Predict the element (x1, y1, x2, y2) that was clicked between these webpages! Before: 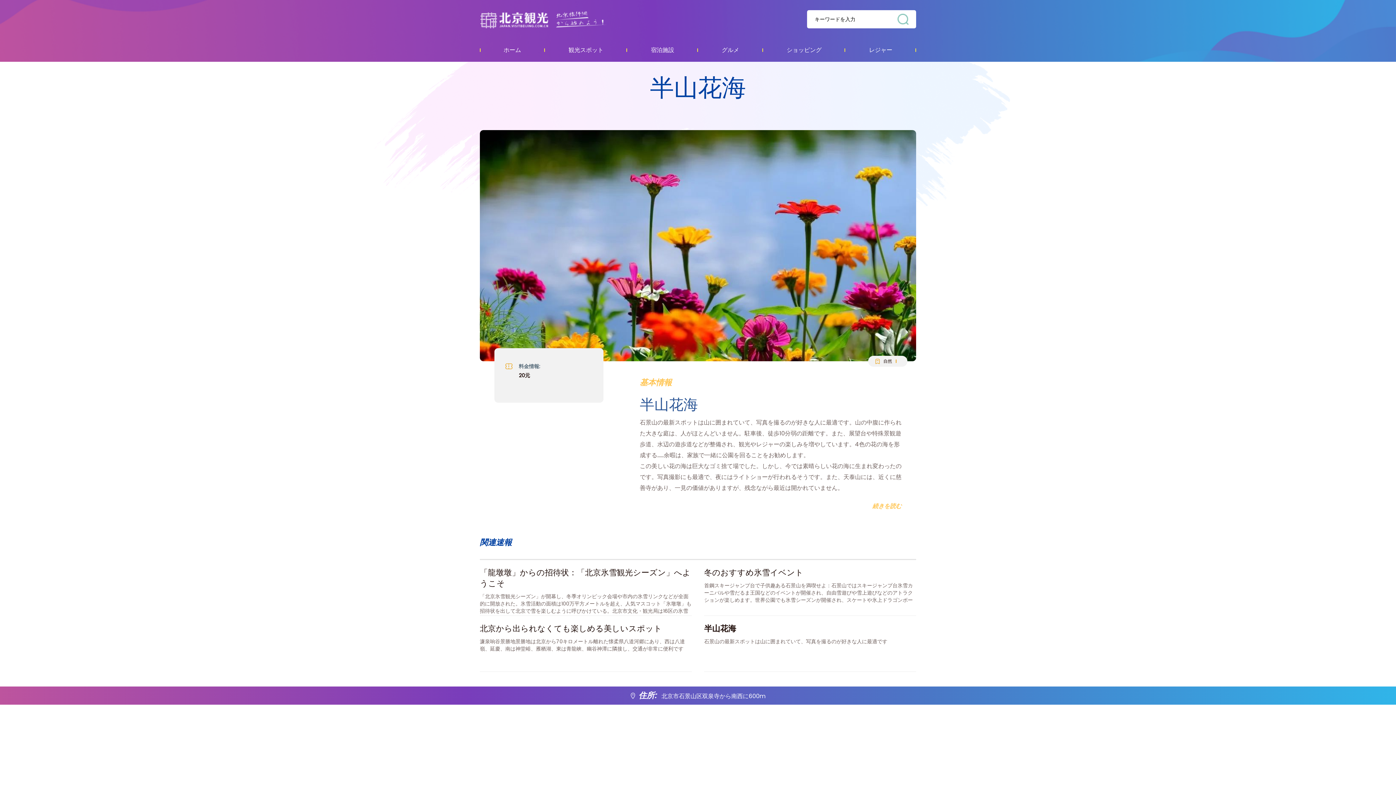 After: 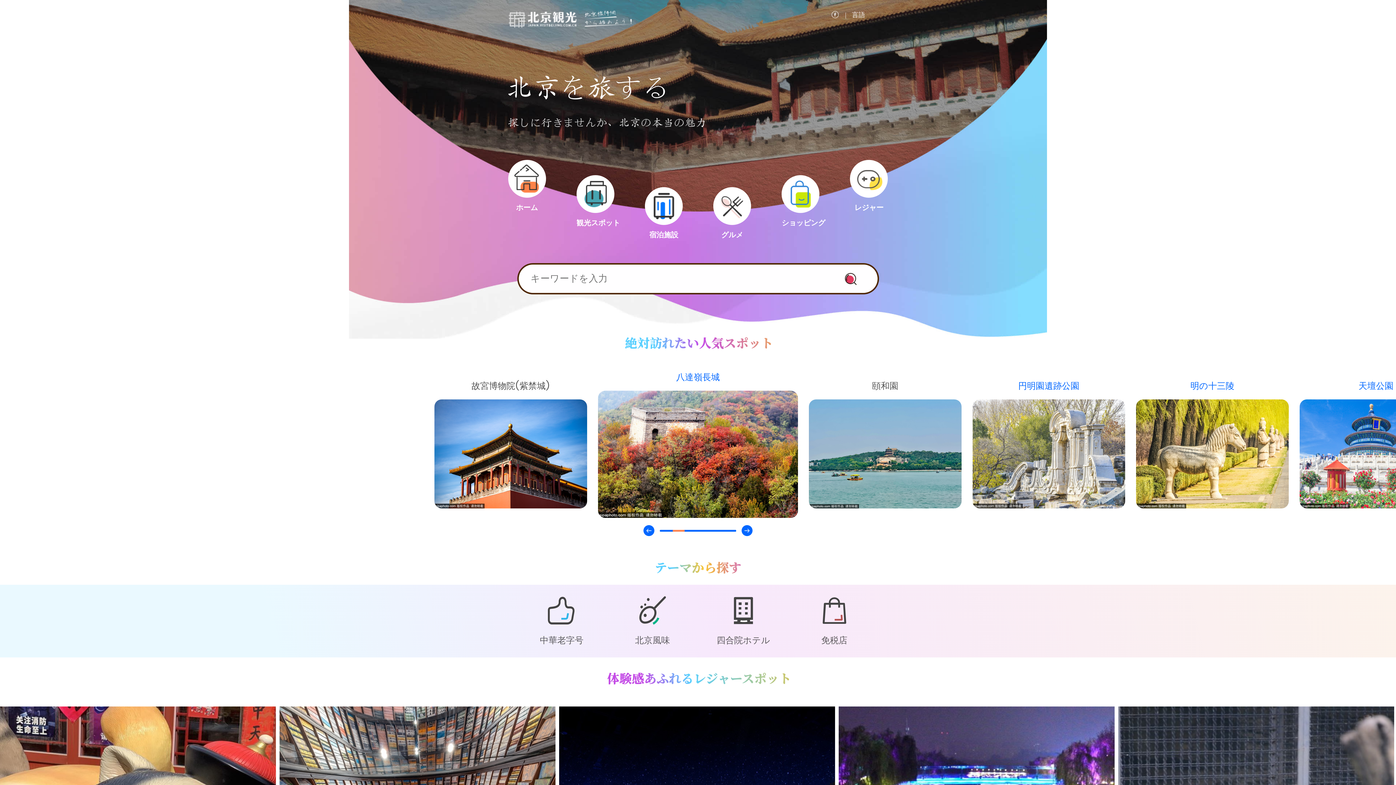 Action: label: 资源库 bbox: (480, 10, 636, 28)